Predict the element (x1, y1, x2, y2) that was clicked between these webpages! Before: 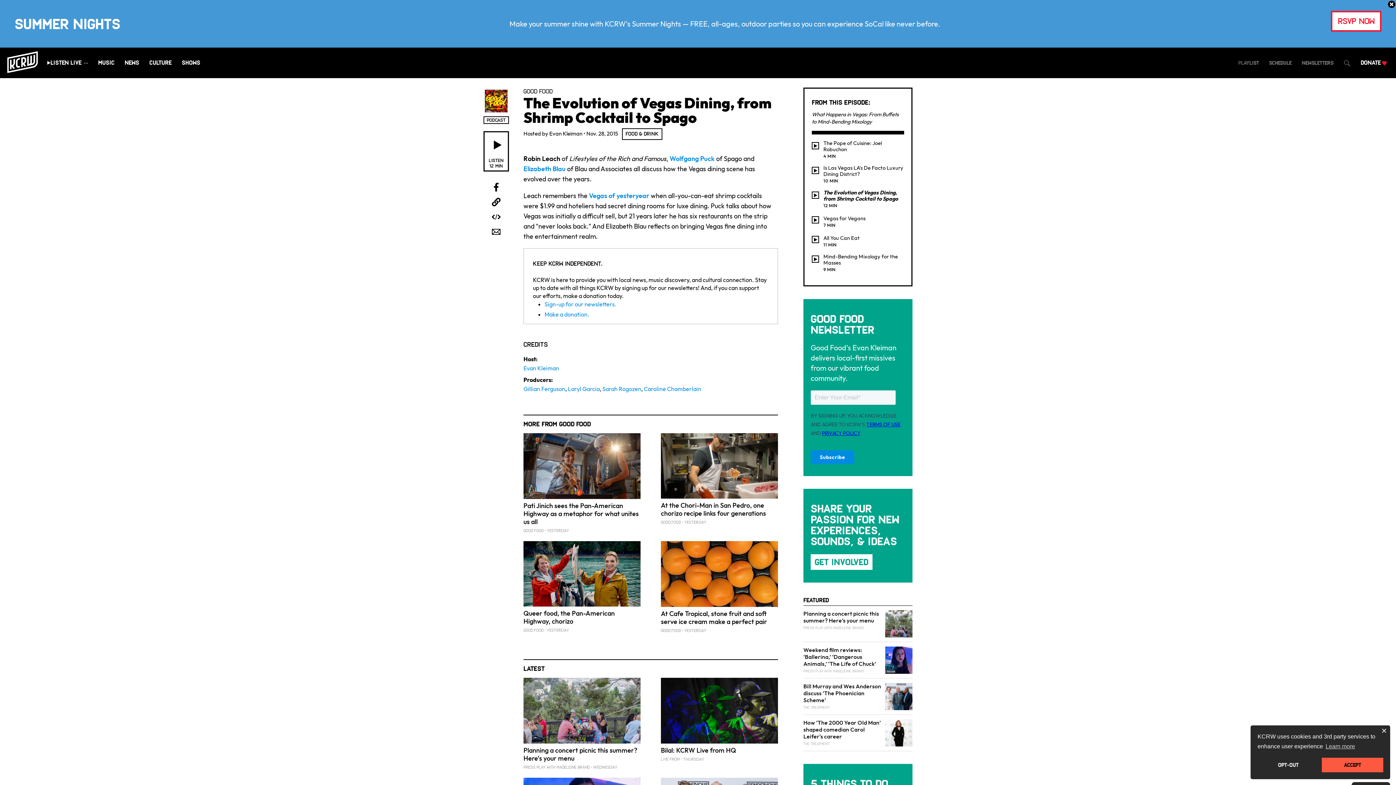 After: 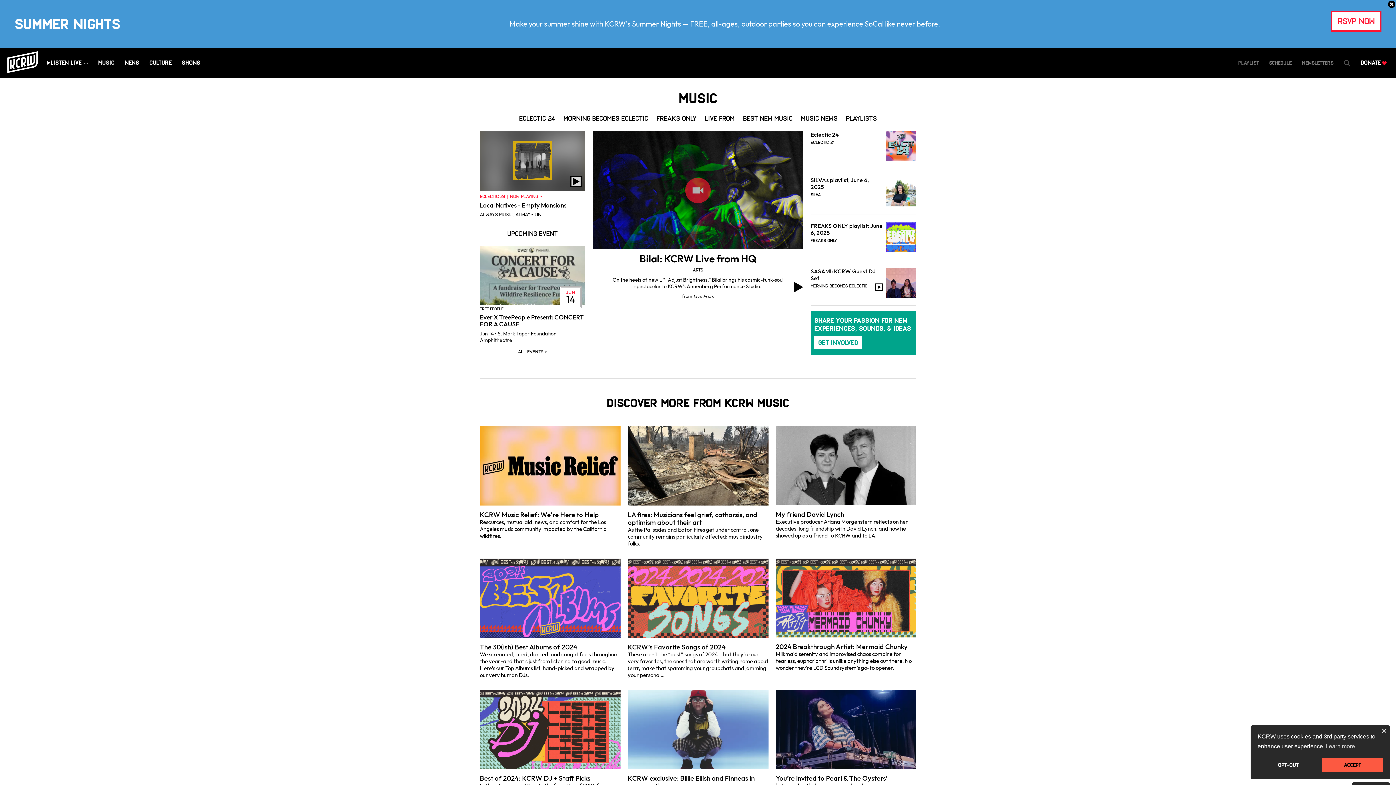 Action: bbox: (98, 59, 114, 66) label: Music